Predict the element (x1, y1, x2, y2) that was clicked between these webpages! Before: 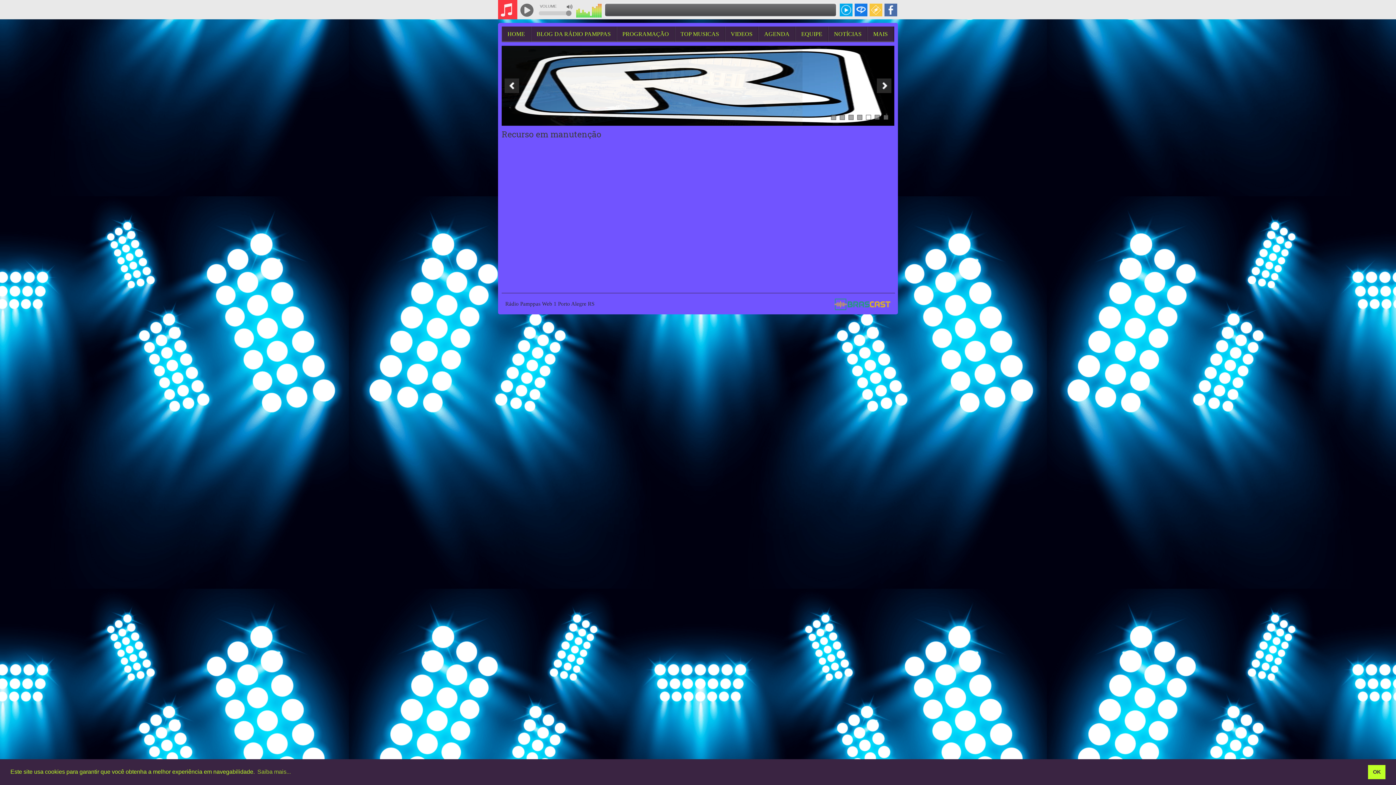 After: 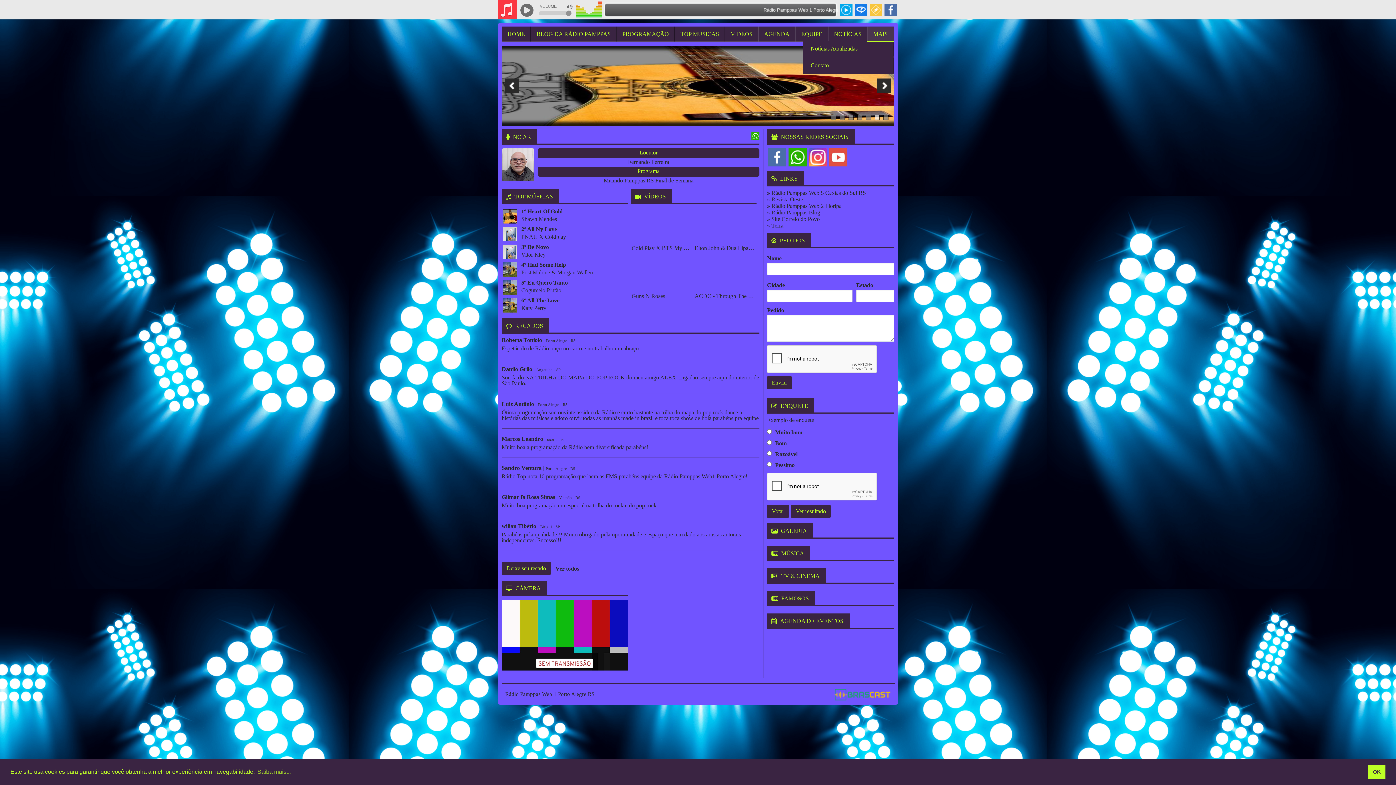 Action: bbox: (867, 26, 893, 43) label: MAIS